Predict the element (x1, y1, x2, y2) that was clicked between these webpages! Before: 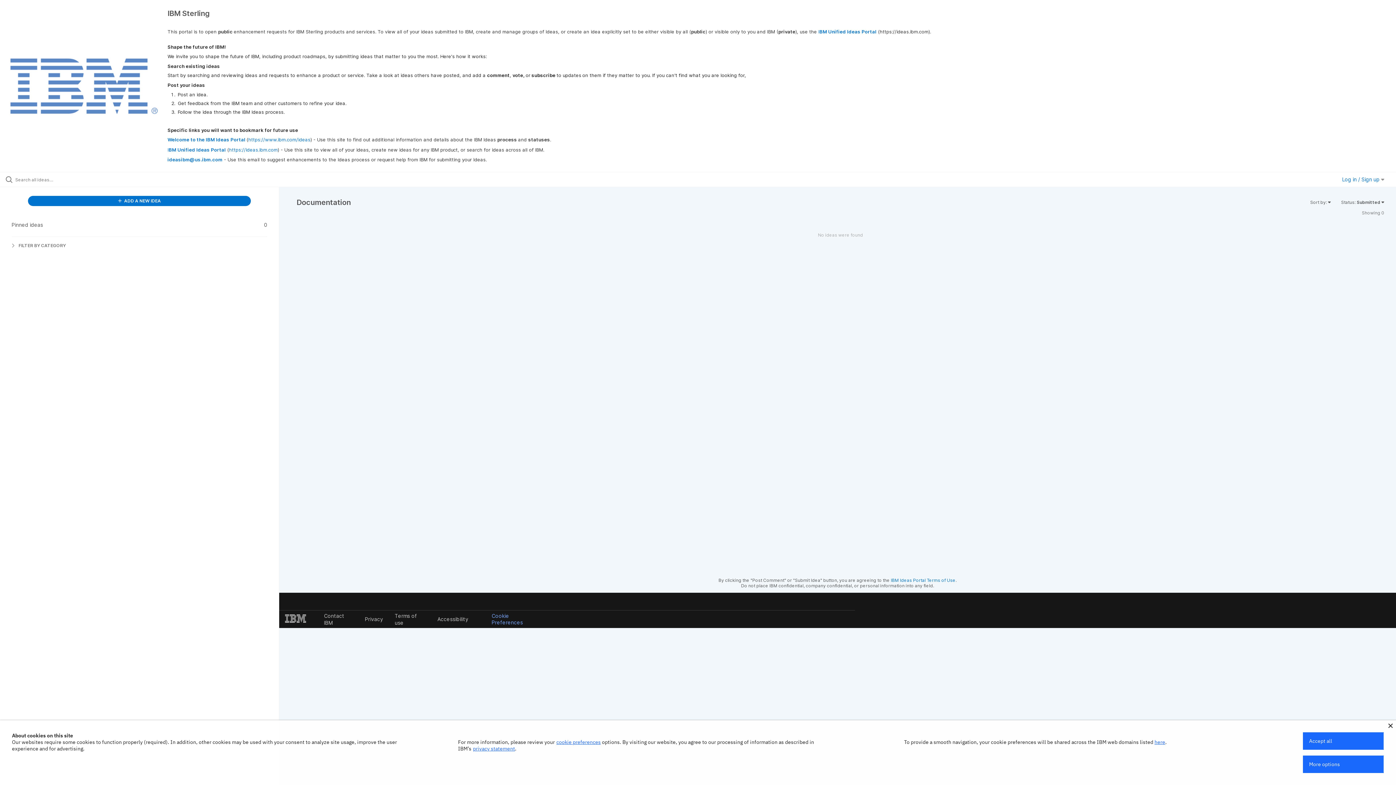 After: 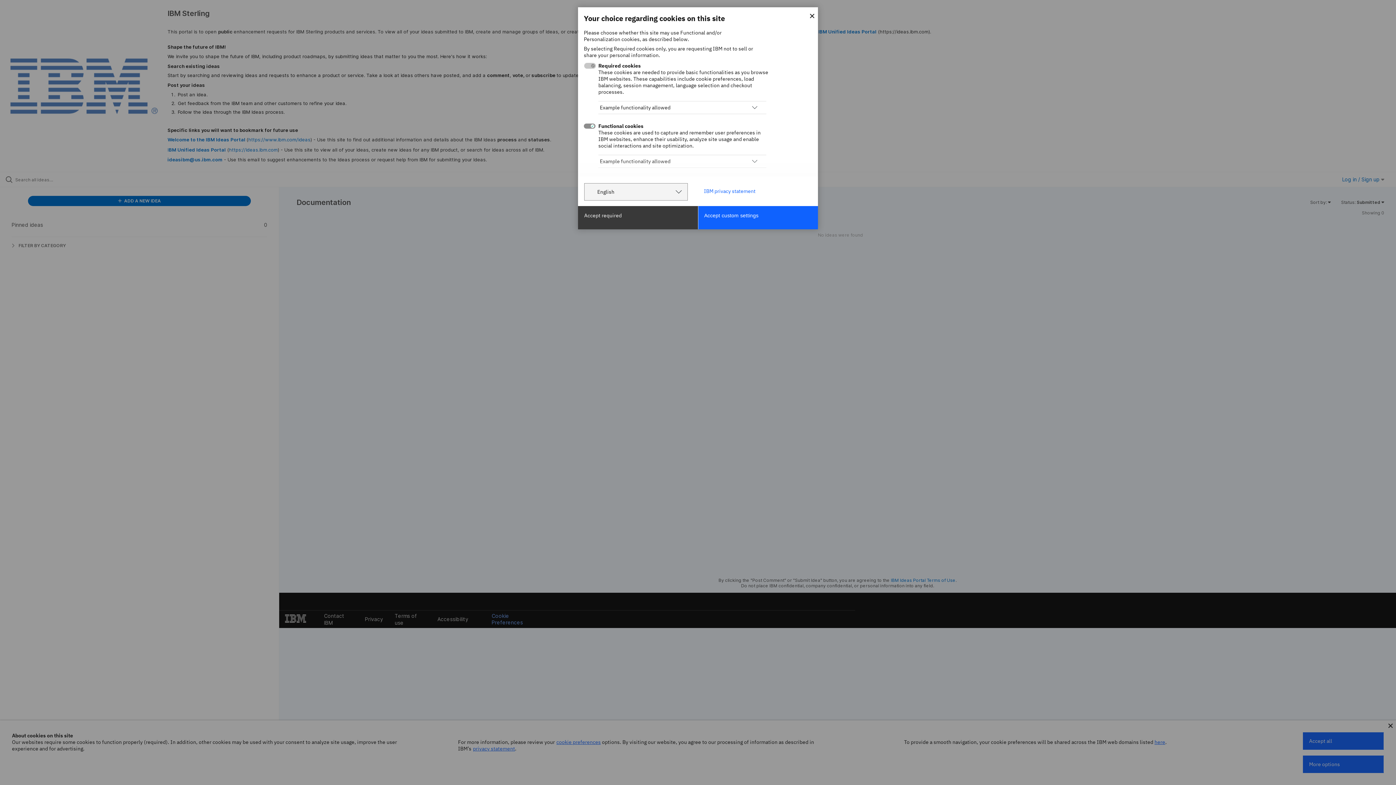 Action: label: cookie preferences bbox: (556, 739, 600, 745)